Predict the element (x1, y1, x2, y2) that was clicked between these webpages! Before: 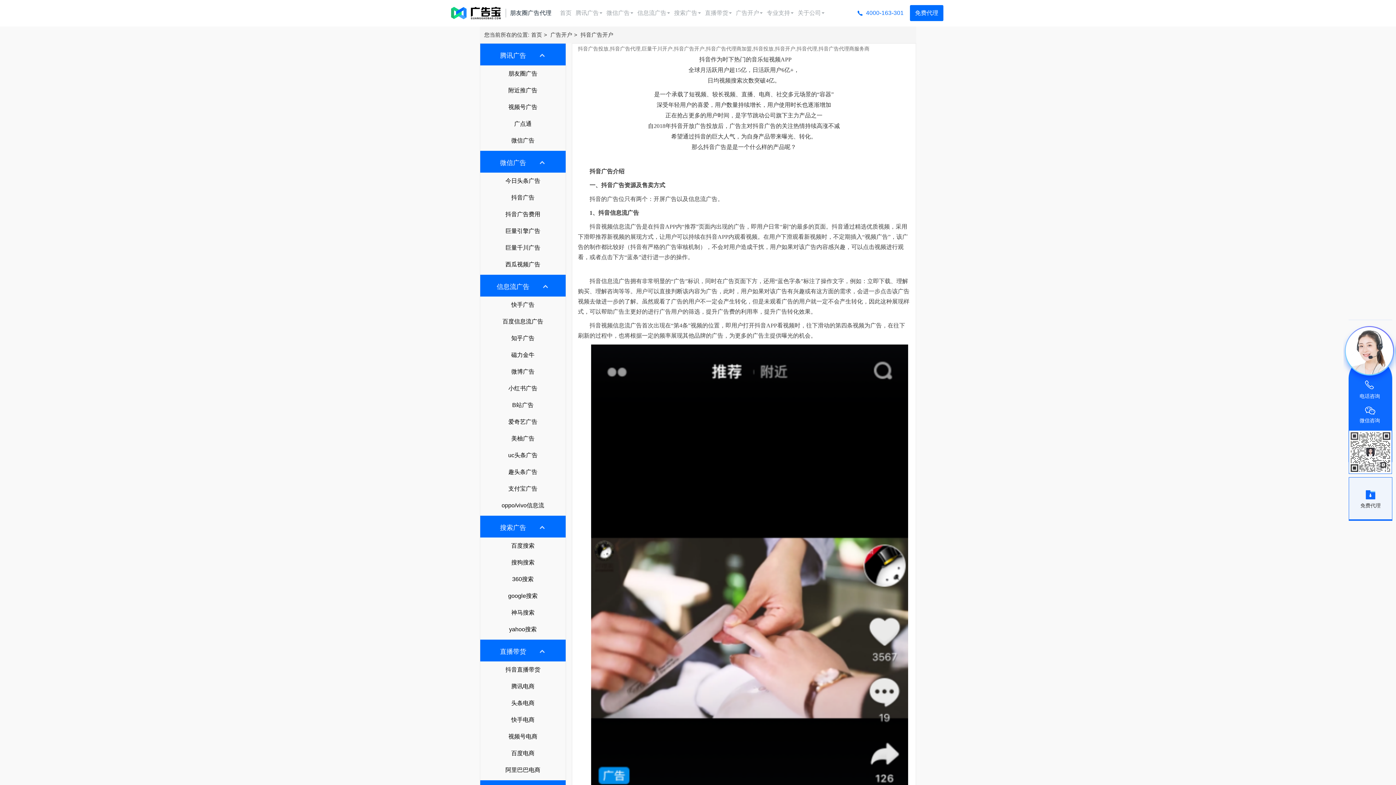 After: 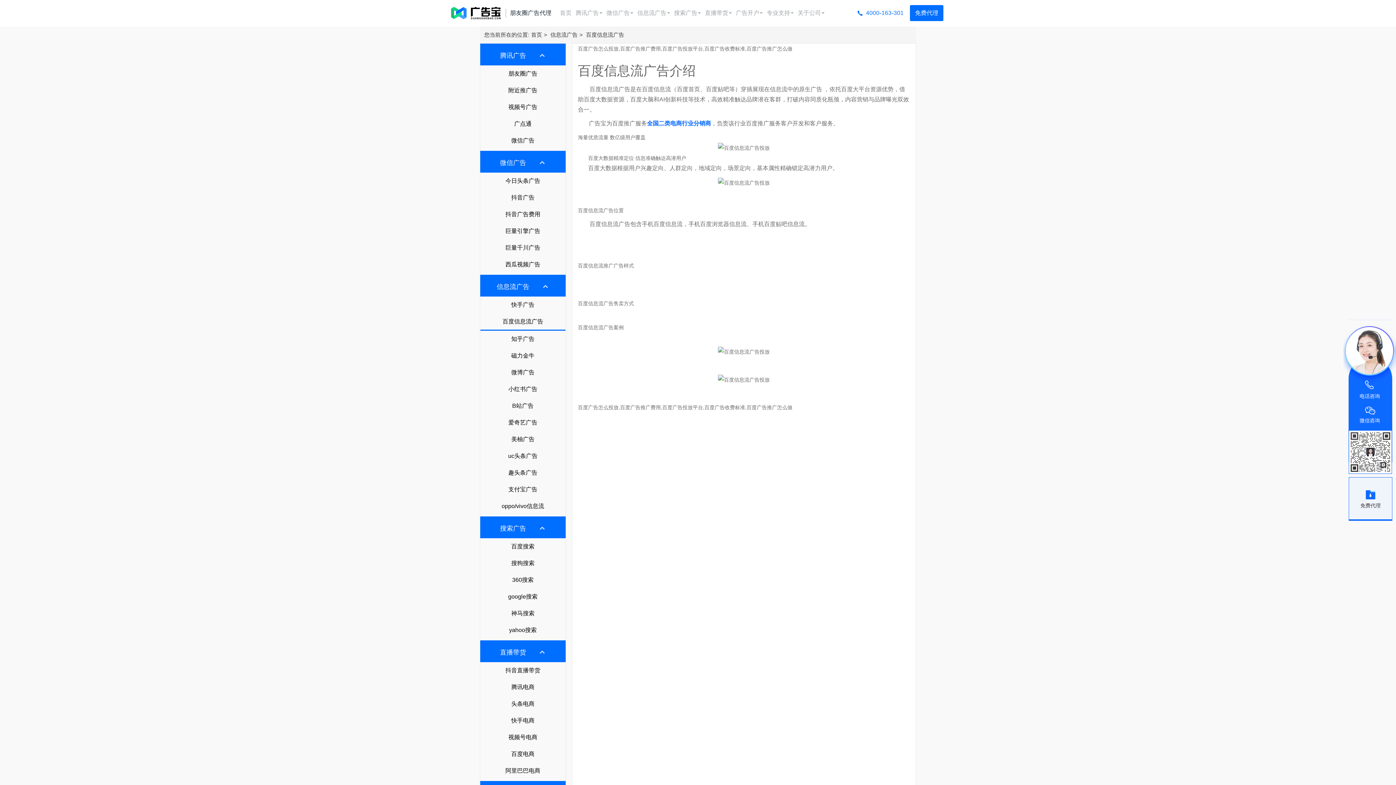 Action: bbox: (636, 4, 671, 21) label: 信息流广告